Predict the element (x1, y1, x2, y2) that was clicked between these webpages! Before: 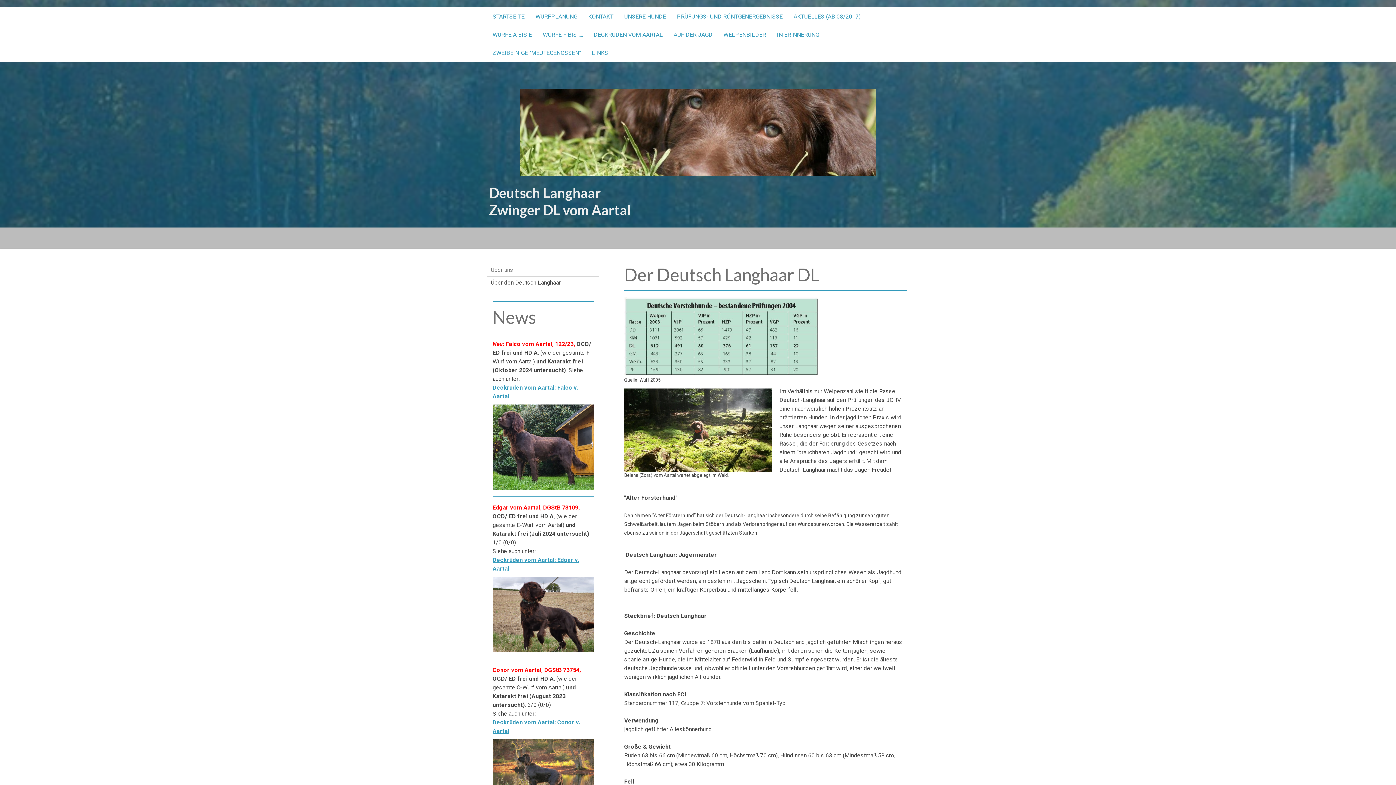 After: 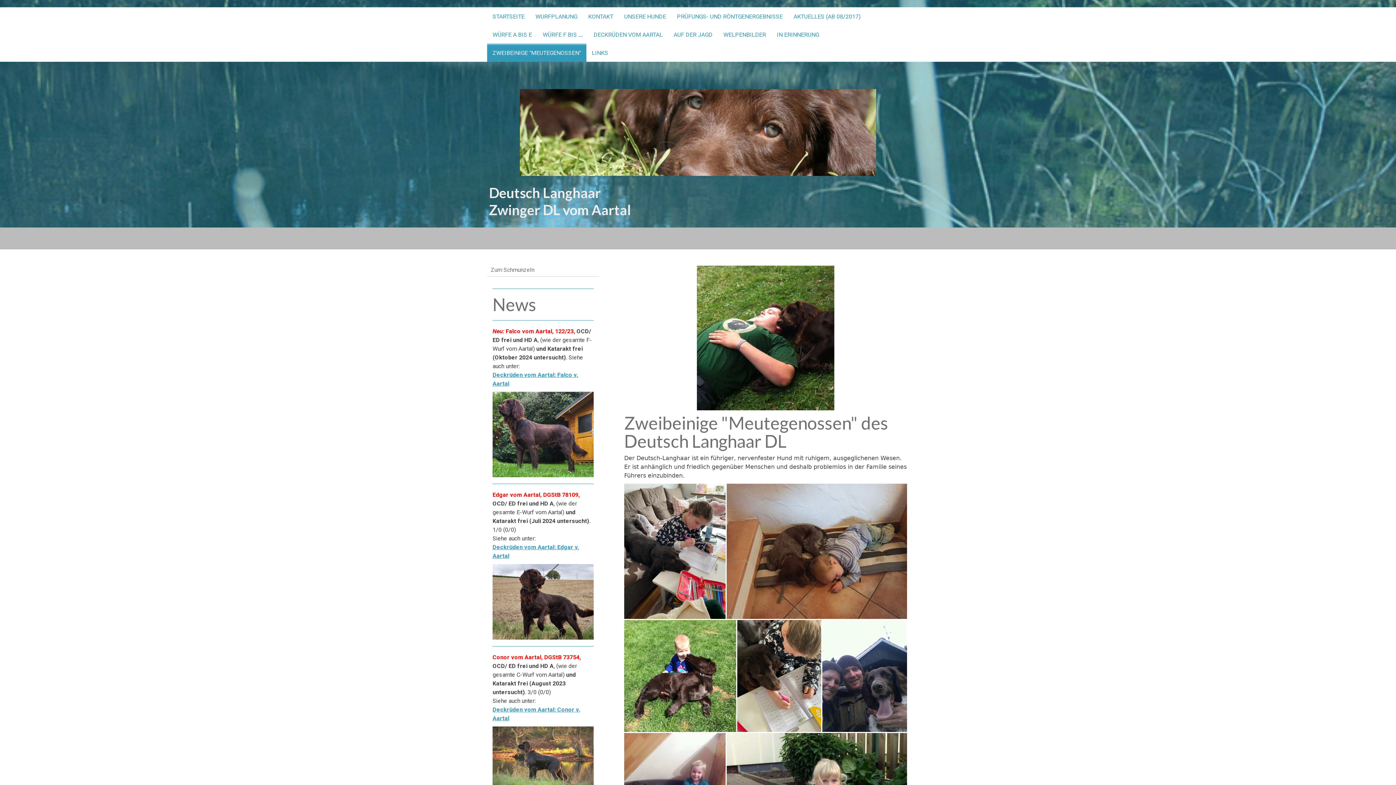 Action: bbox: (487, 43, 586, 61) label: ZWEIBEINIGE "MEUTEGENOSSEN"